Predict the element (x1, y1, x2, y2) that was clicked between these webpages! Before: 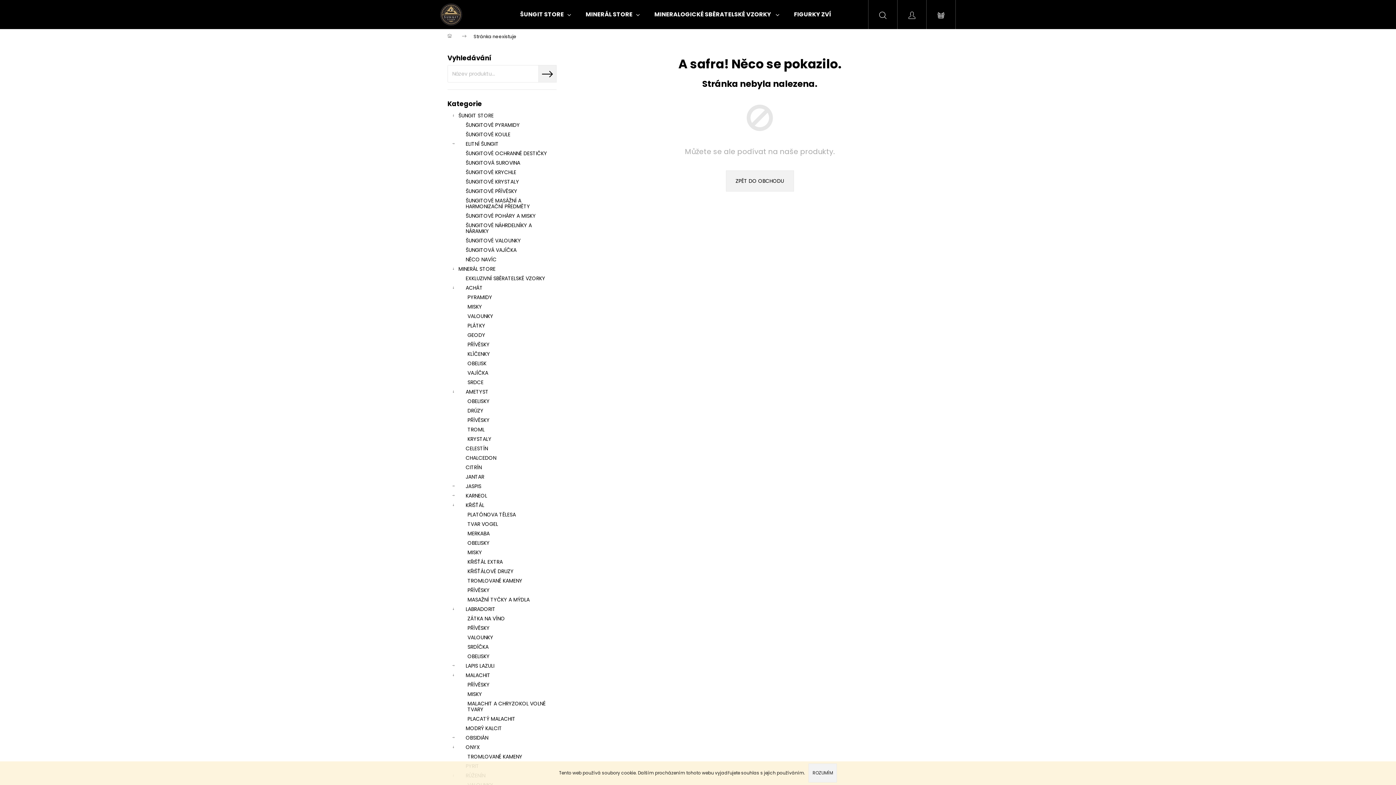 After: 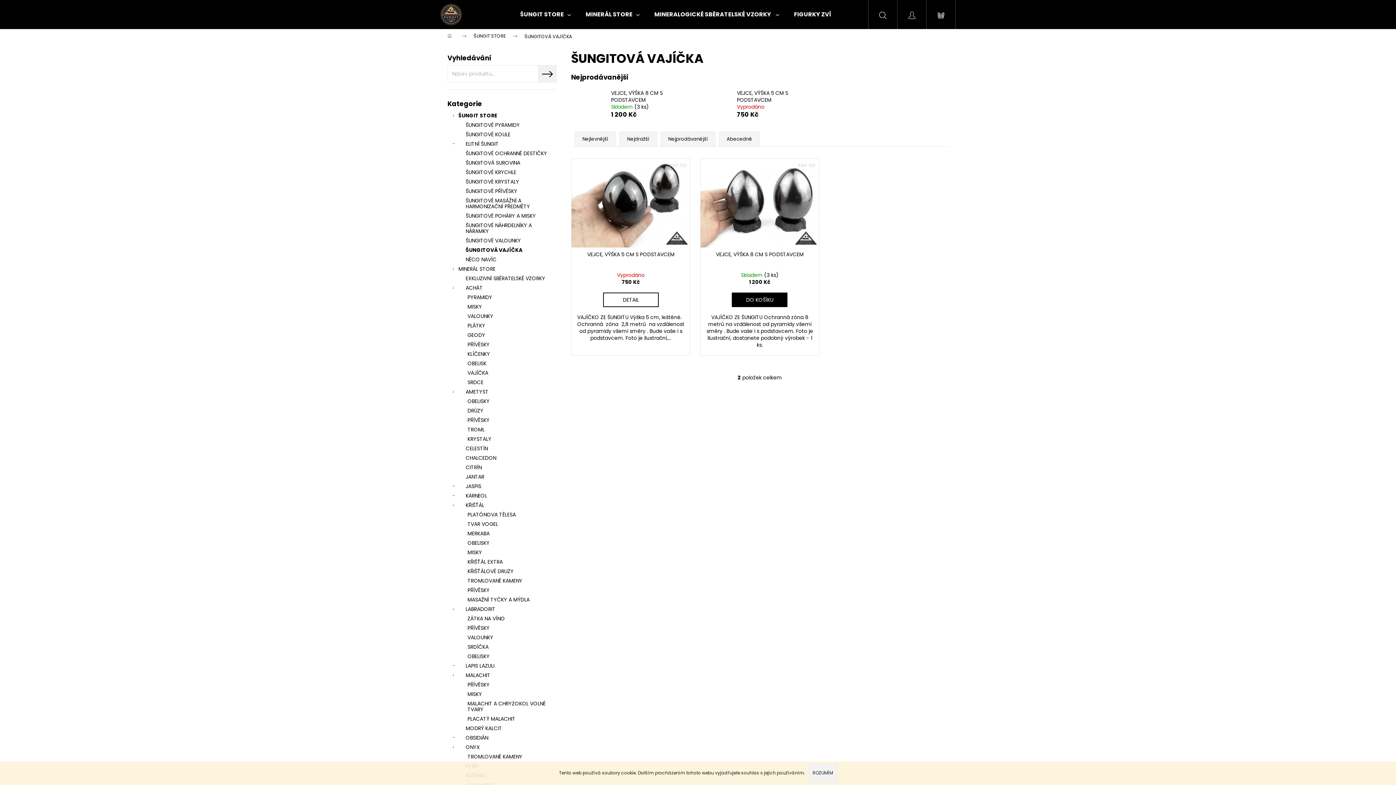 Action: label: ŠUNGITOVÁ VAJÍČKA bbox: (447, 245, 556, 254)